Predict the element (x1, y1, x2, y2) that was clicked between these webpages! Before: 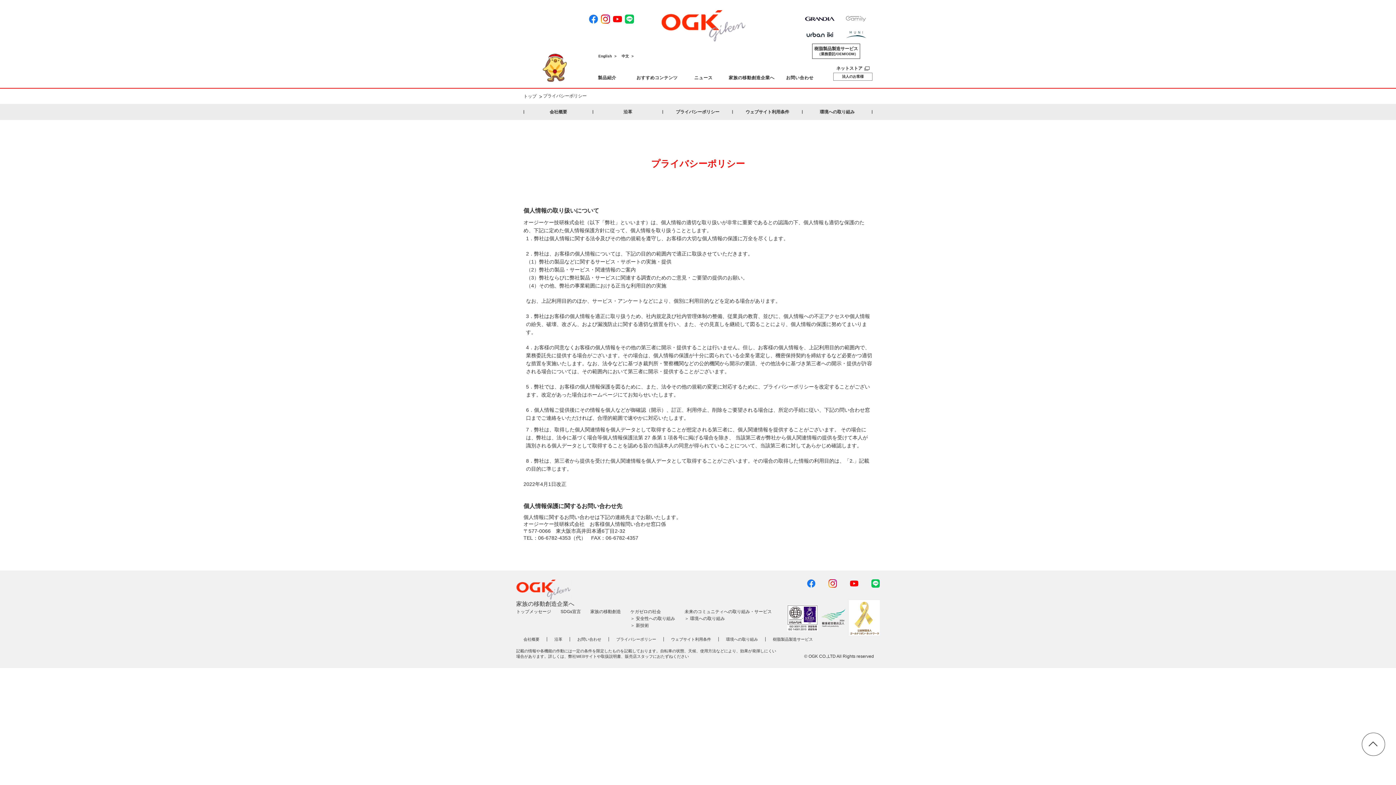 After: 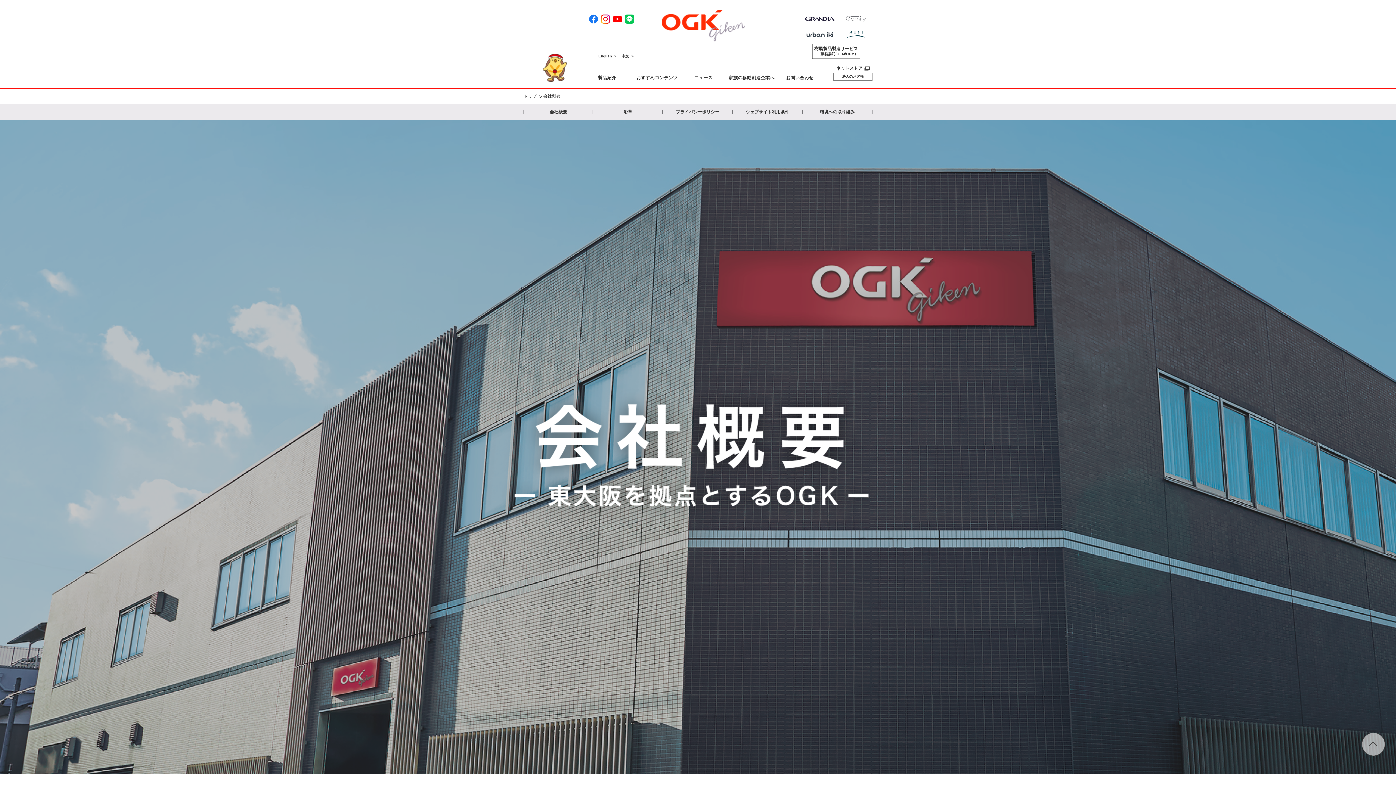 Action: label: 会社概要 bbox: (524, 108, 592, 114)